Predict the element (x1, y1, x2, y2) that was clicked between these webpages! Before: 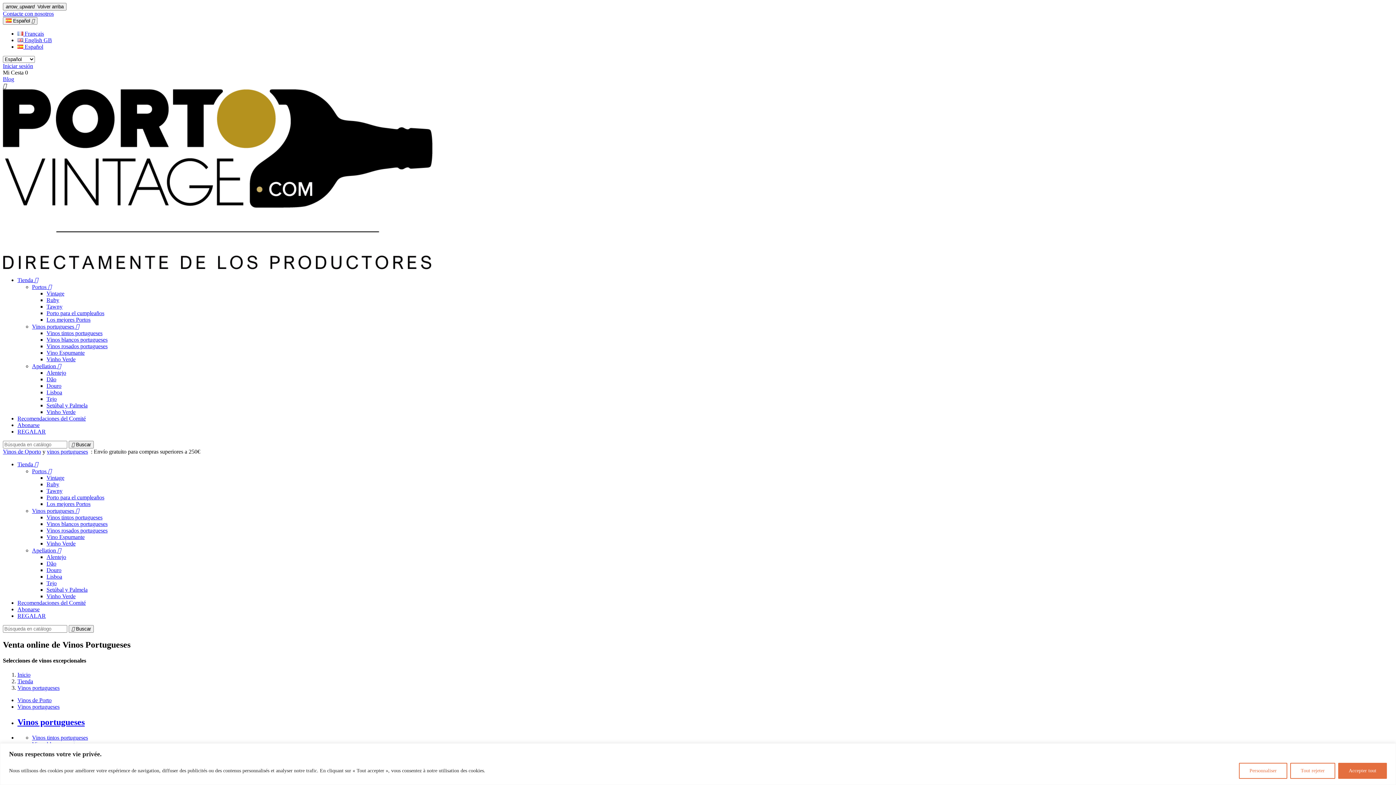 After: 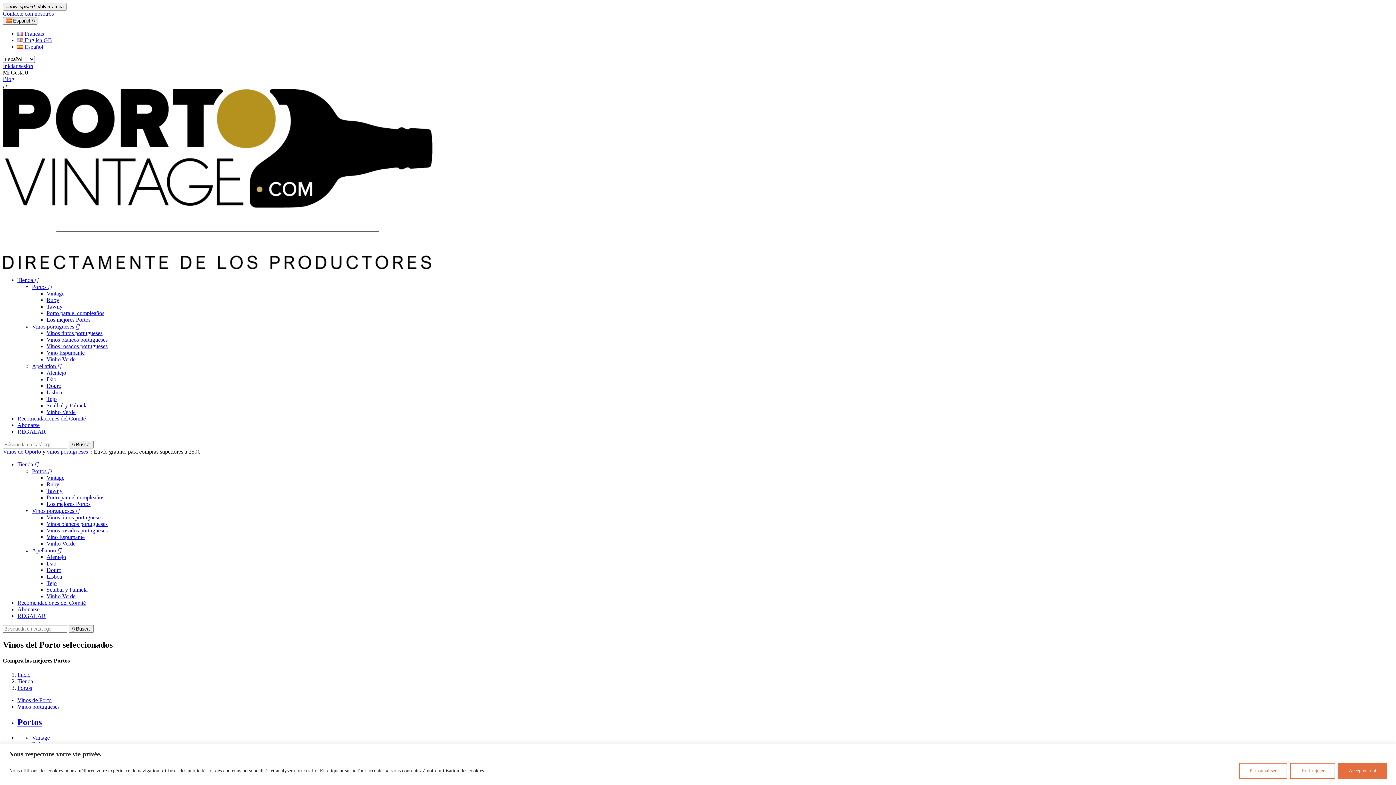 Action: label: Portos  bbox: (32, 284, 51, 290)